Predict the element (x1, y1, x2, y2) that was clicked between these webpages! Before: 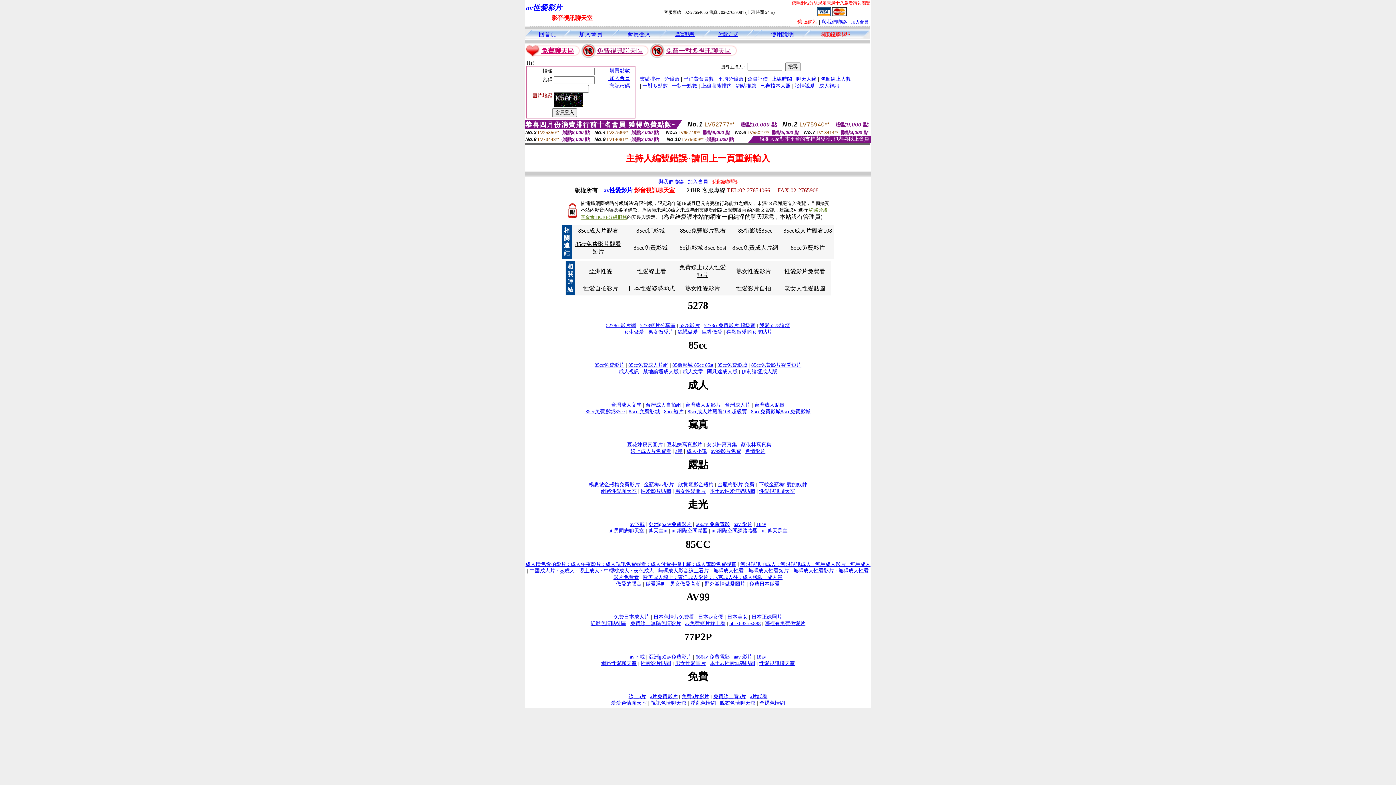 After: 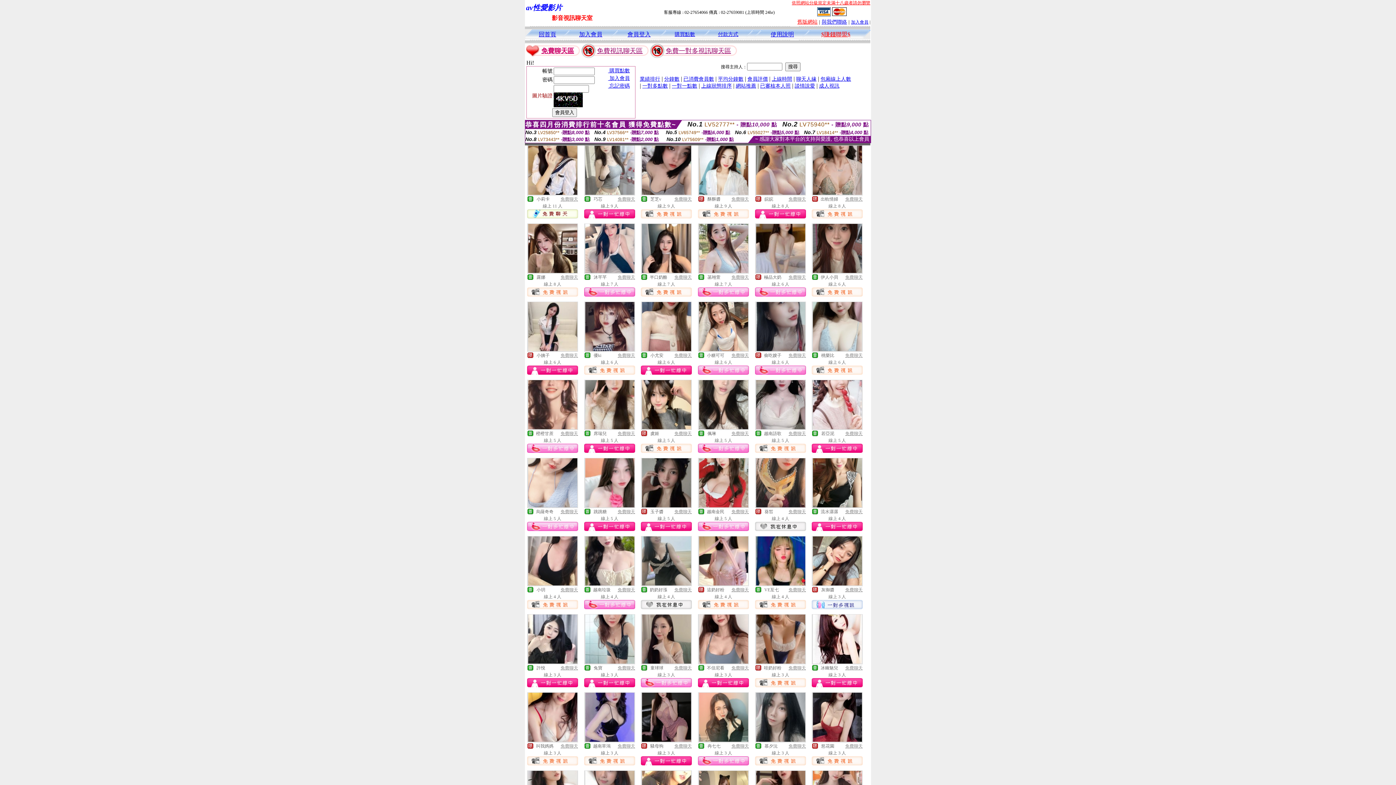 Action: bbox: (820, 75, 851, 81) label: 包廂線上人數